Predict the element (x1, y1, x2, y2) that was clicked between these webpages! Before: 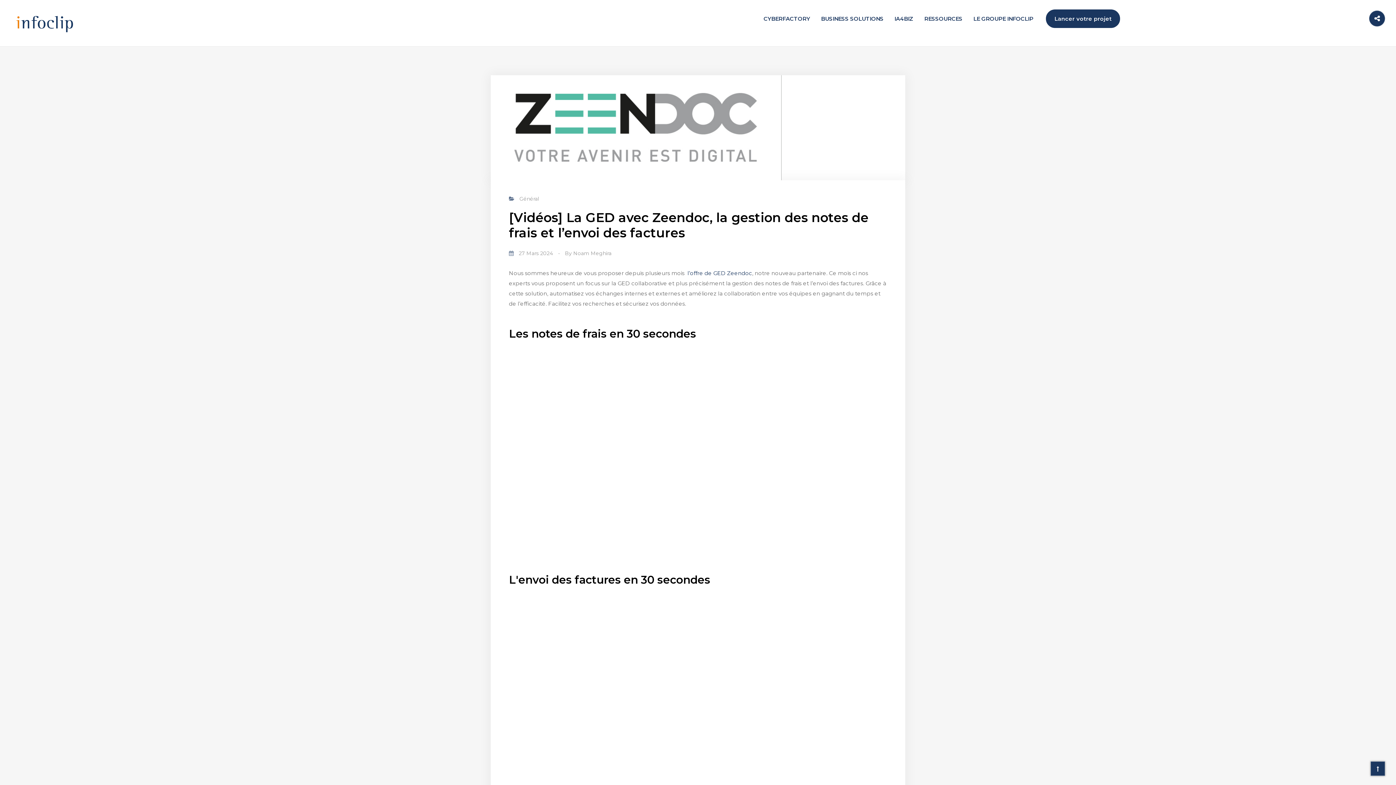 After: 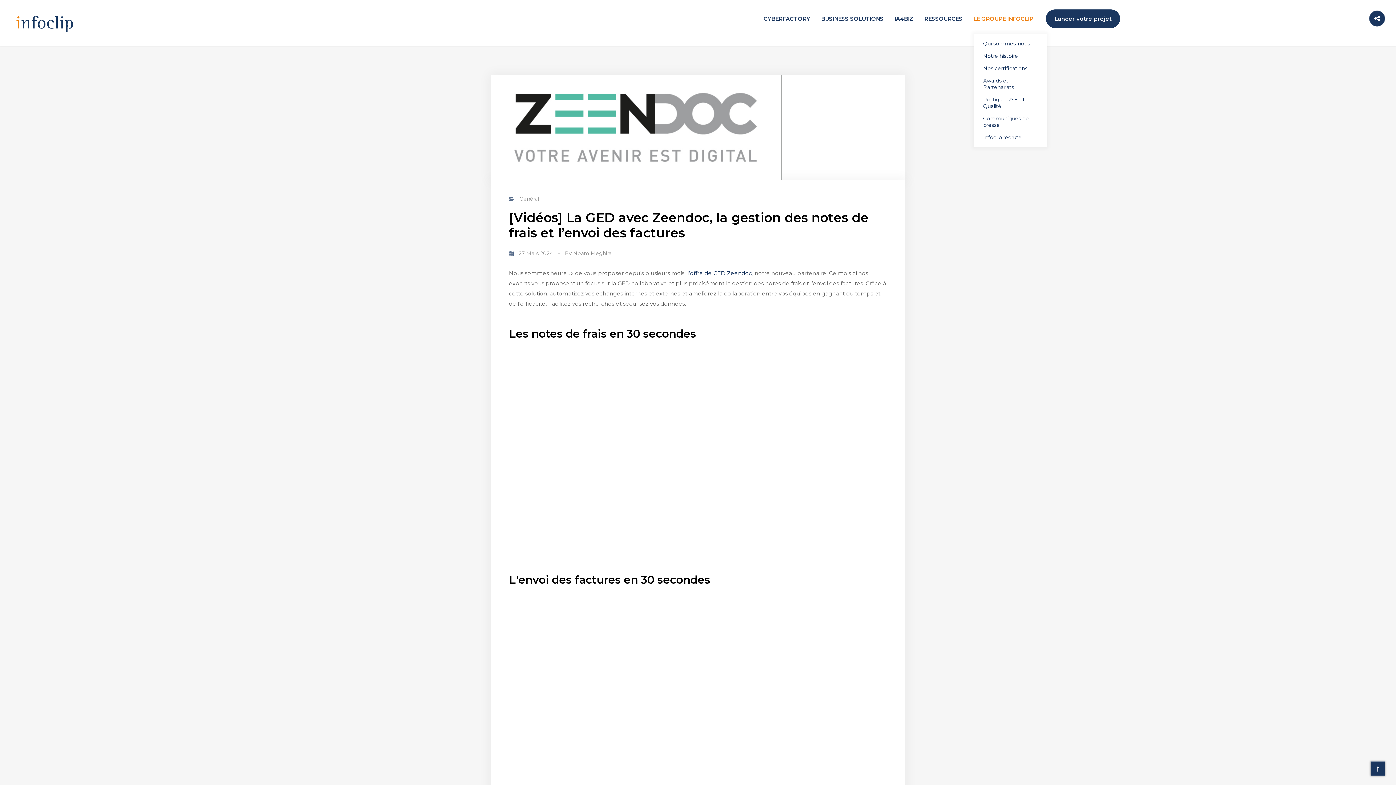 Action: bbox: (968, 0, 1039, 37) label: LE GROUPE INFOCLIP